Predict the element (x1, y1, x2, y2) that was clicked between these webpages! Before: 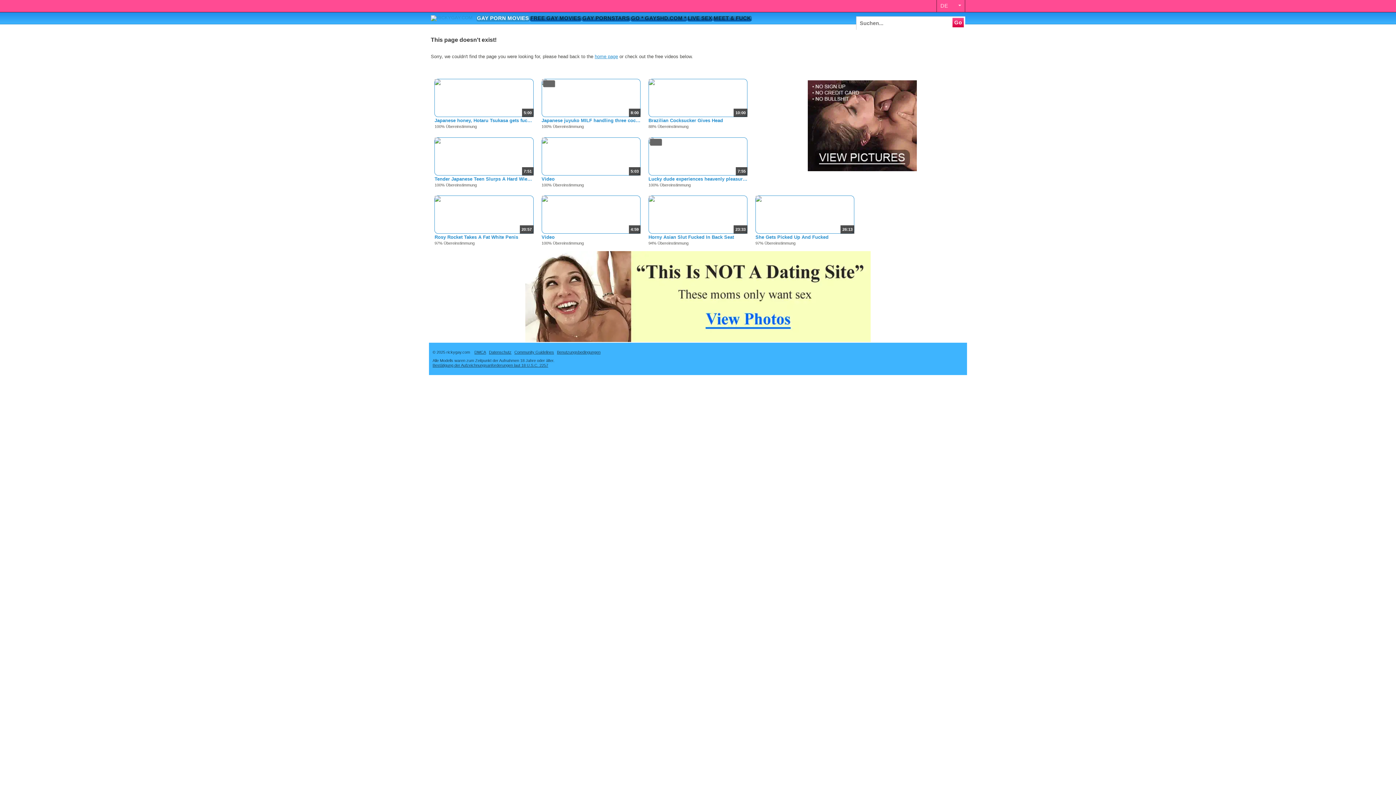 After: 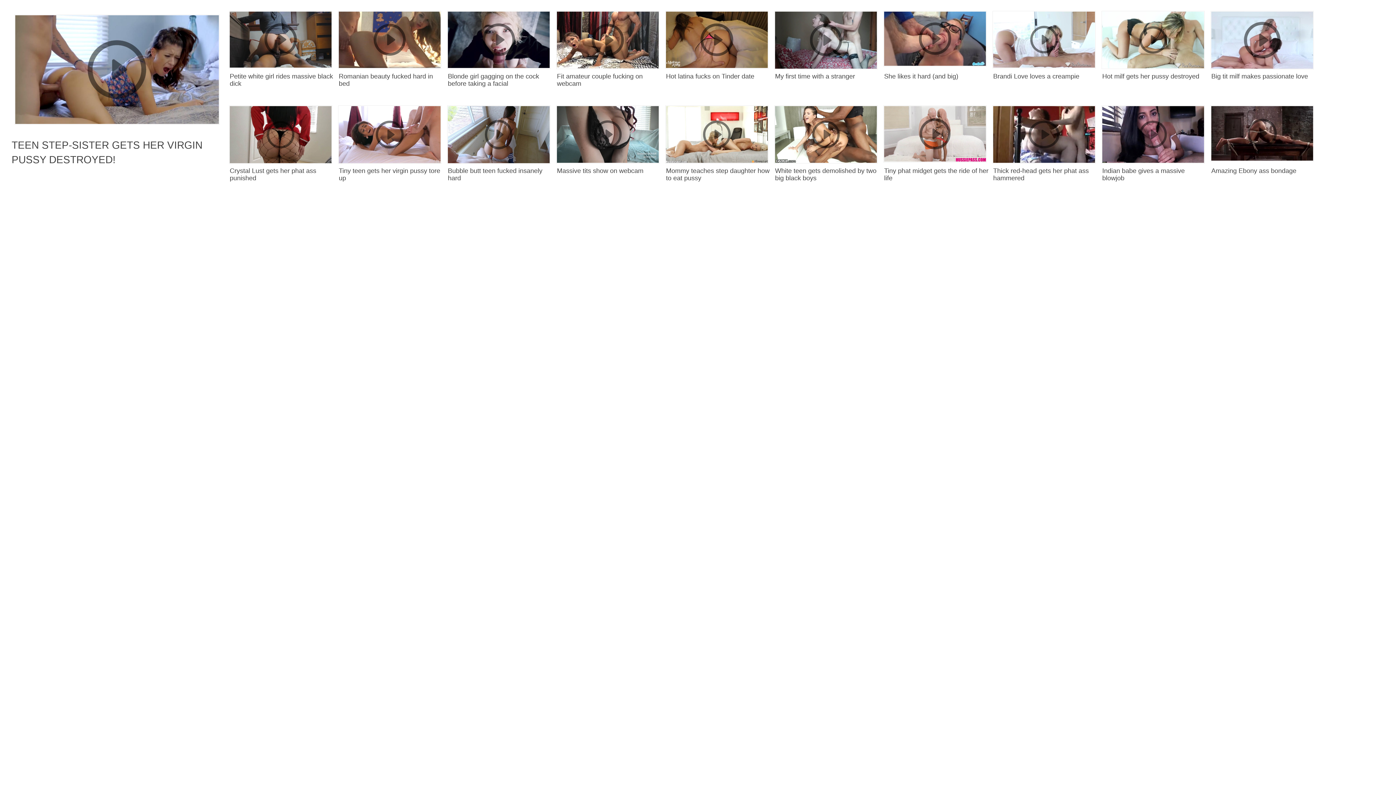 Action: label: Tender Japanese Teen Slurps A Hard Wiener bbox: (434, 175, 533, 182)